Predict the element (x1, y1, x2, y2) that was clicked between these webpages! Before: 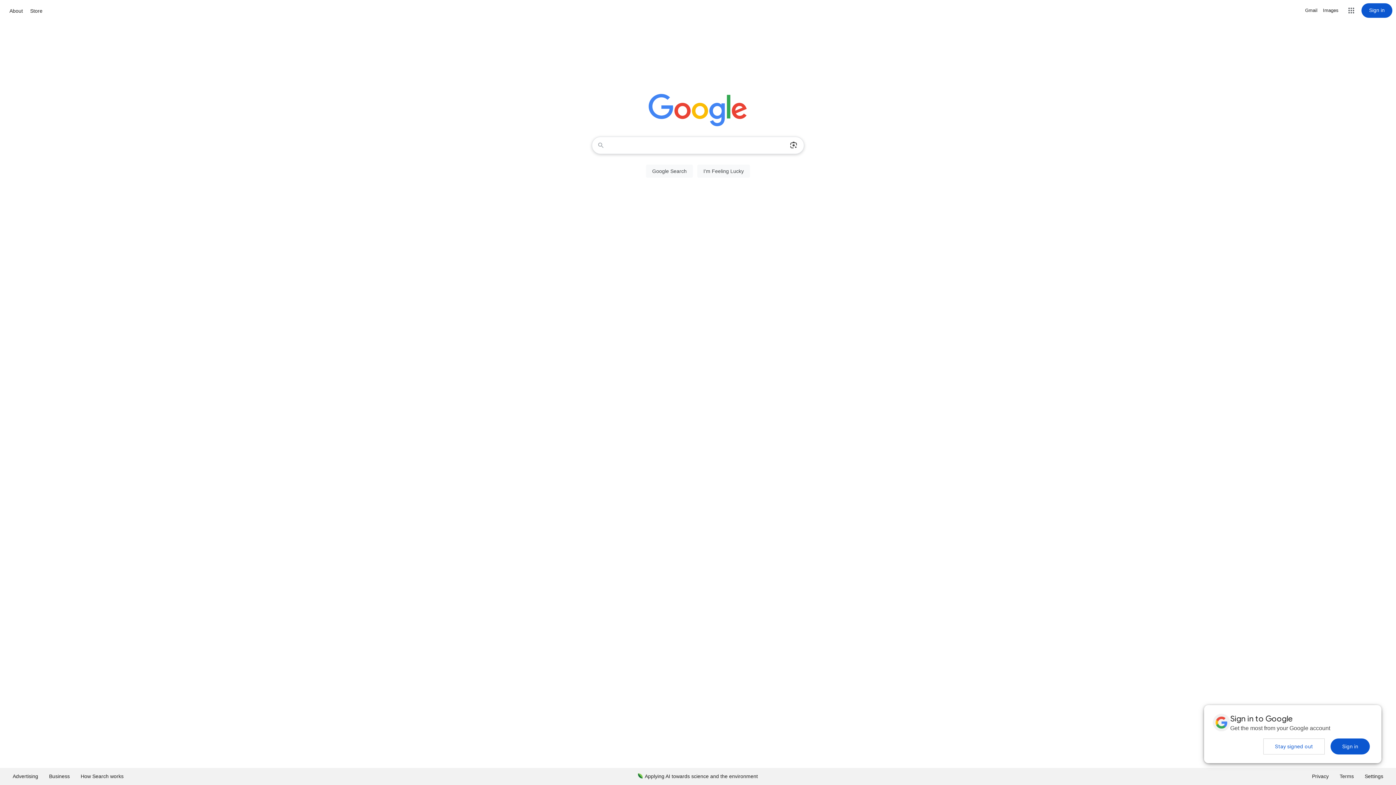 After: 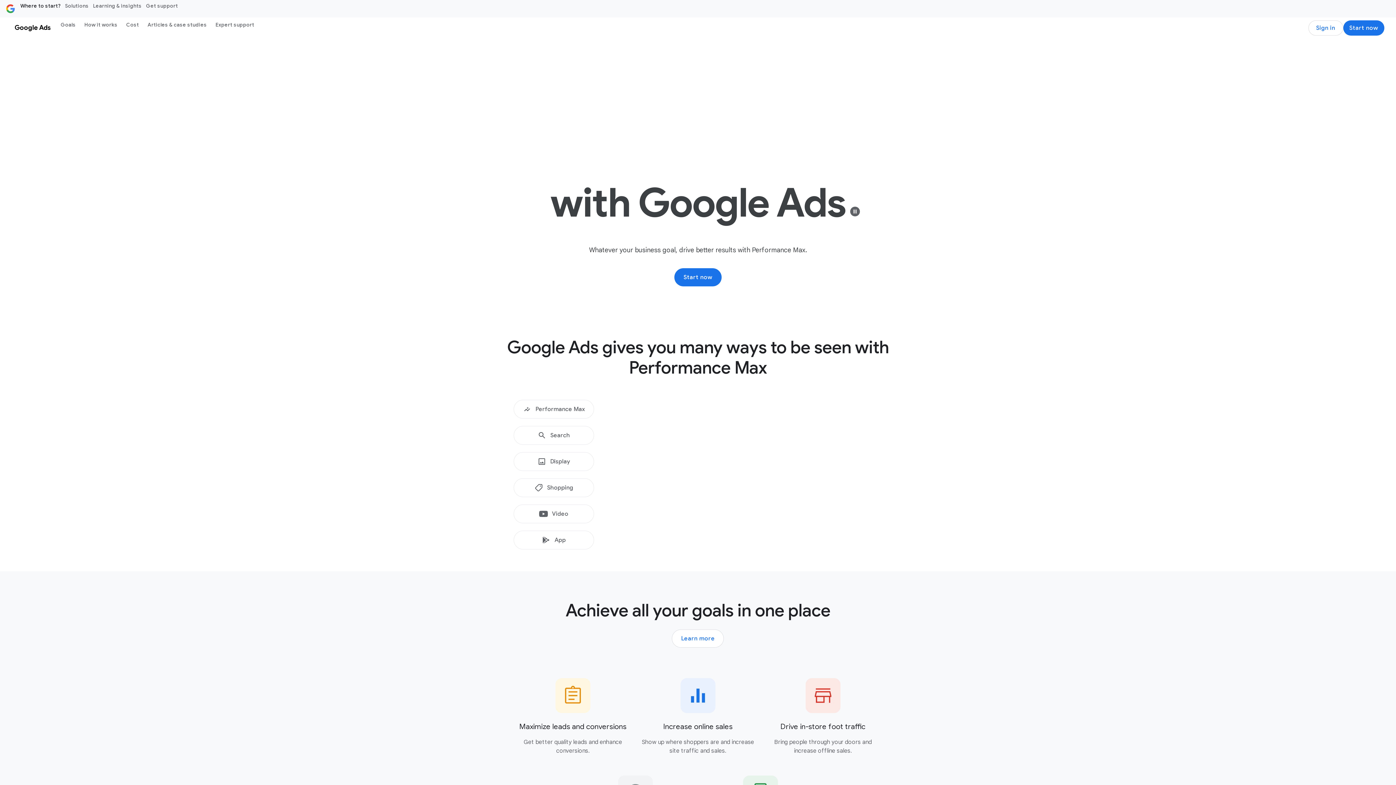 Action: label: Advertising bbox: (7, 768, 43, 785)